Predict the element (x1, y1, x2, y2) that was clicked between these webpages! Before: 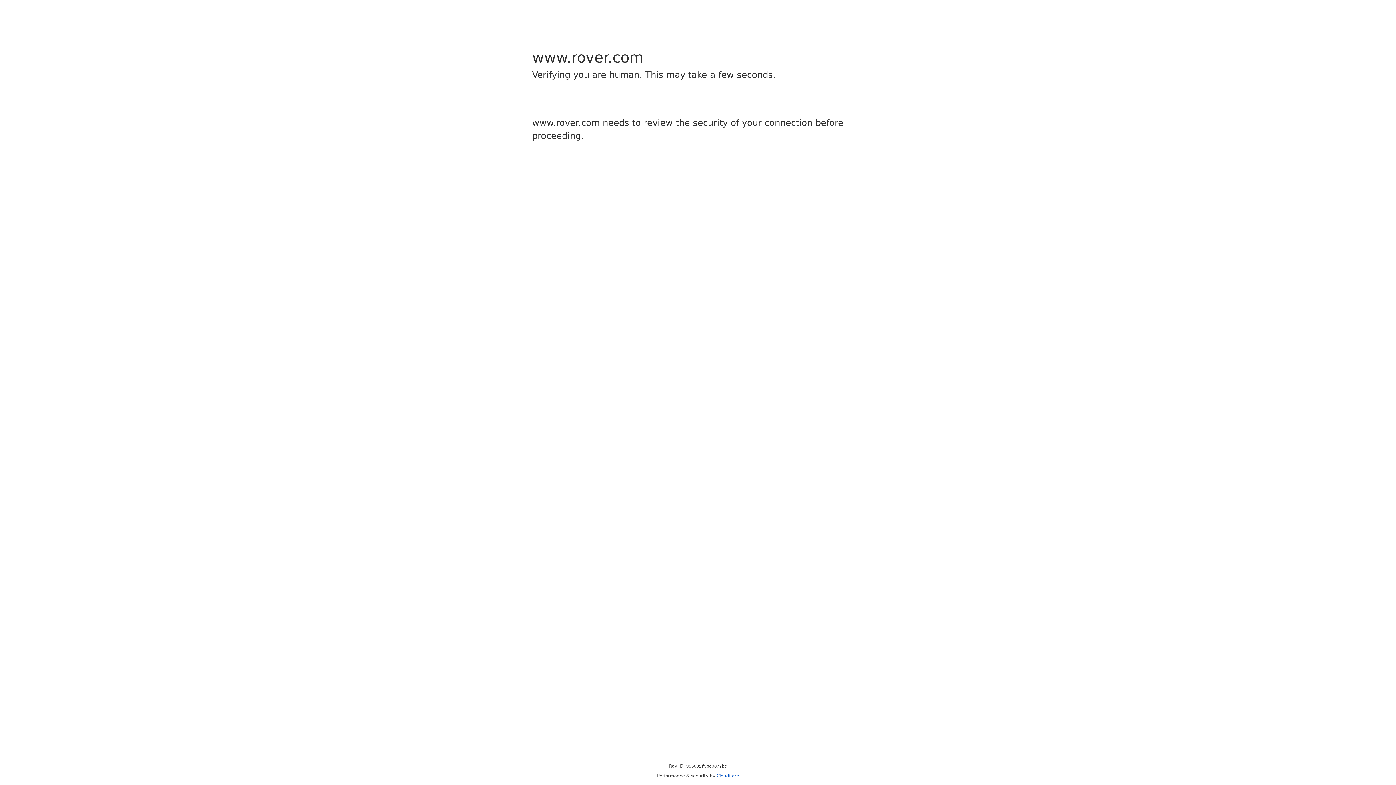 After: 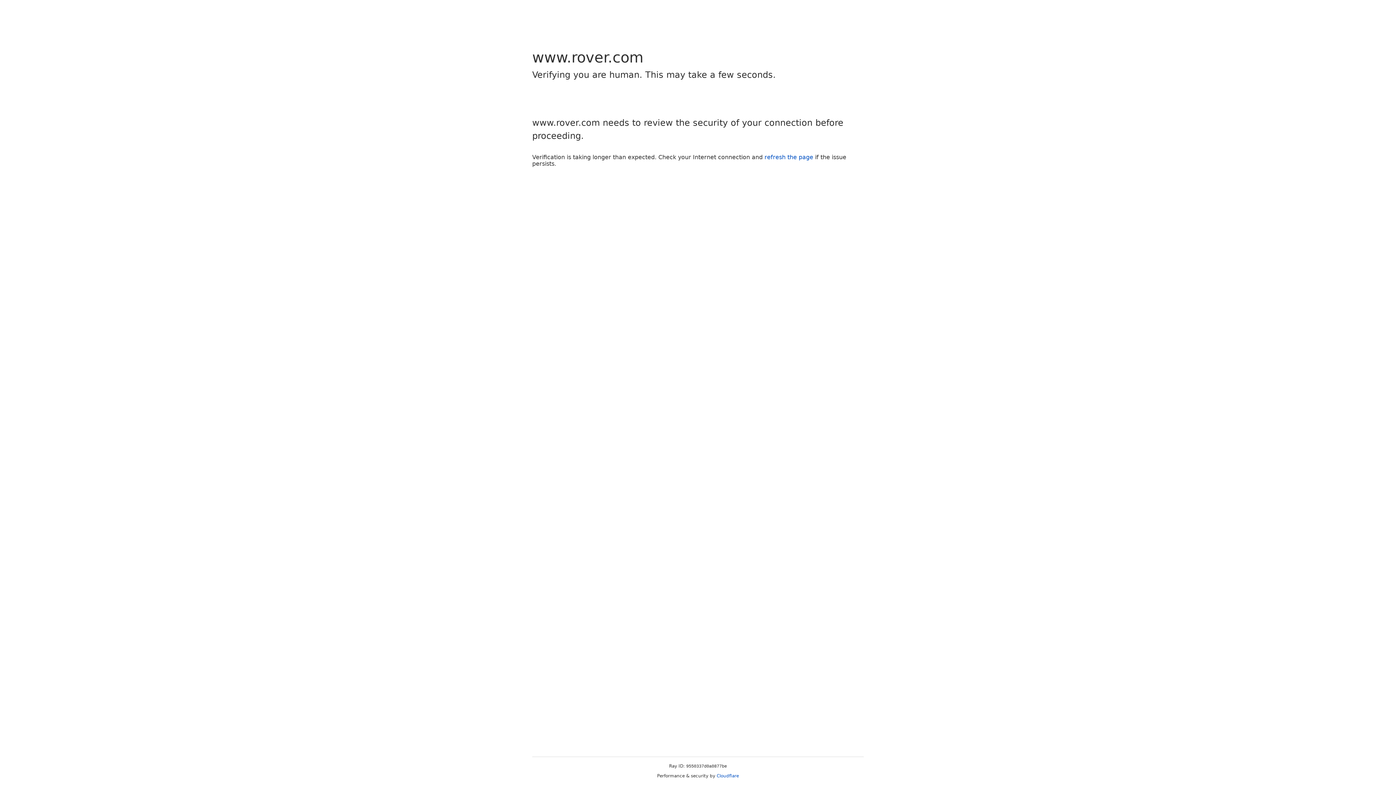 Action: label: Cloudflare bbox: (716, 773, 739, 778)